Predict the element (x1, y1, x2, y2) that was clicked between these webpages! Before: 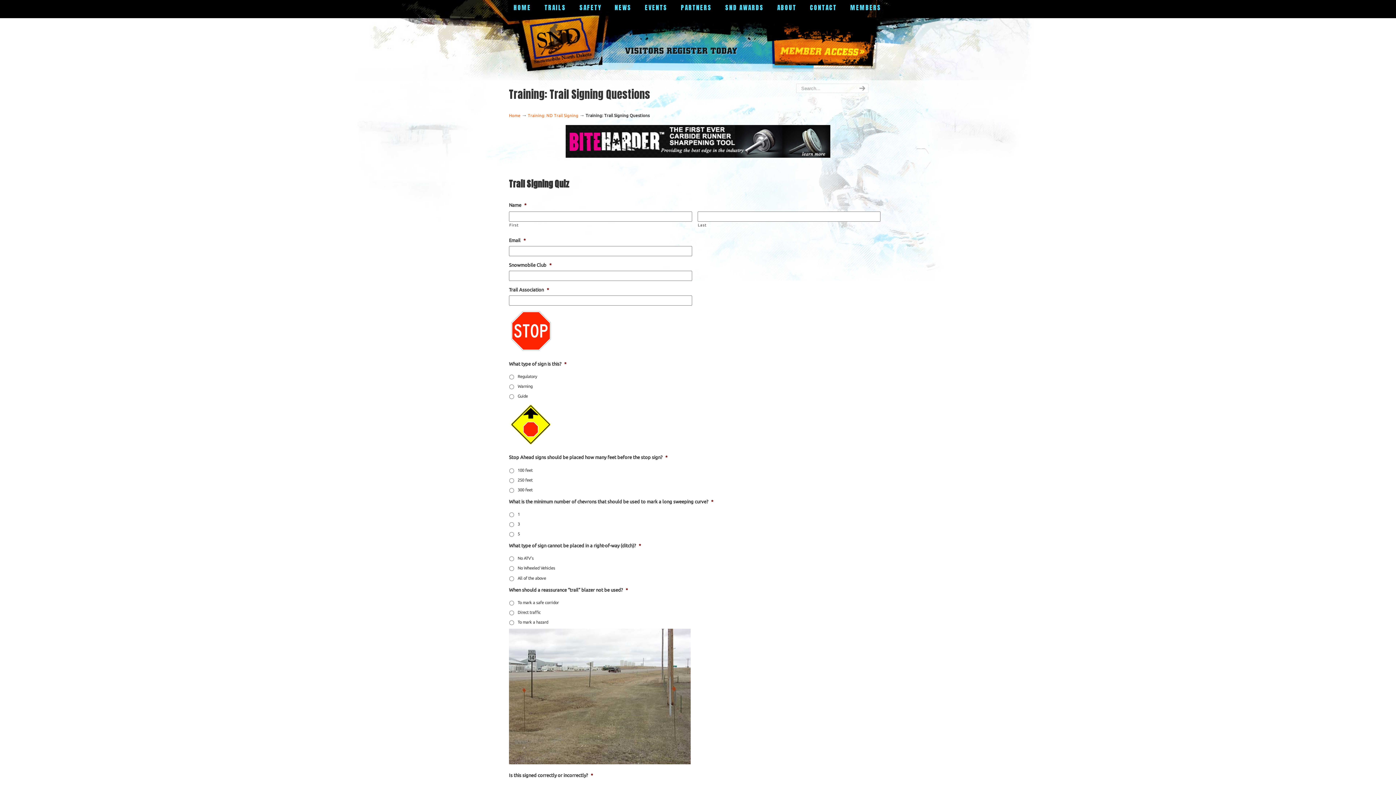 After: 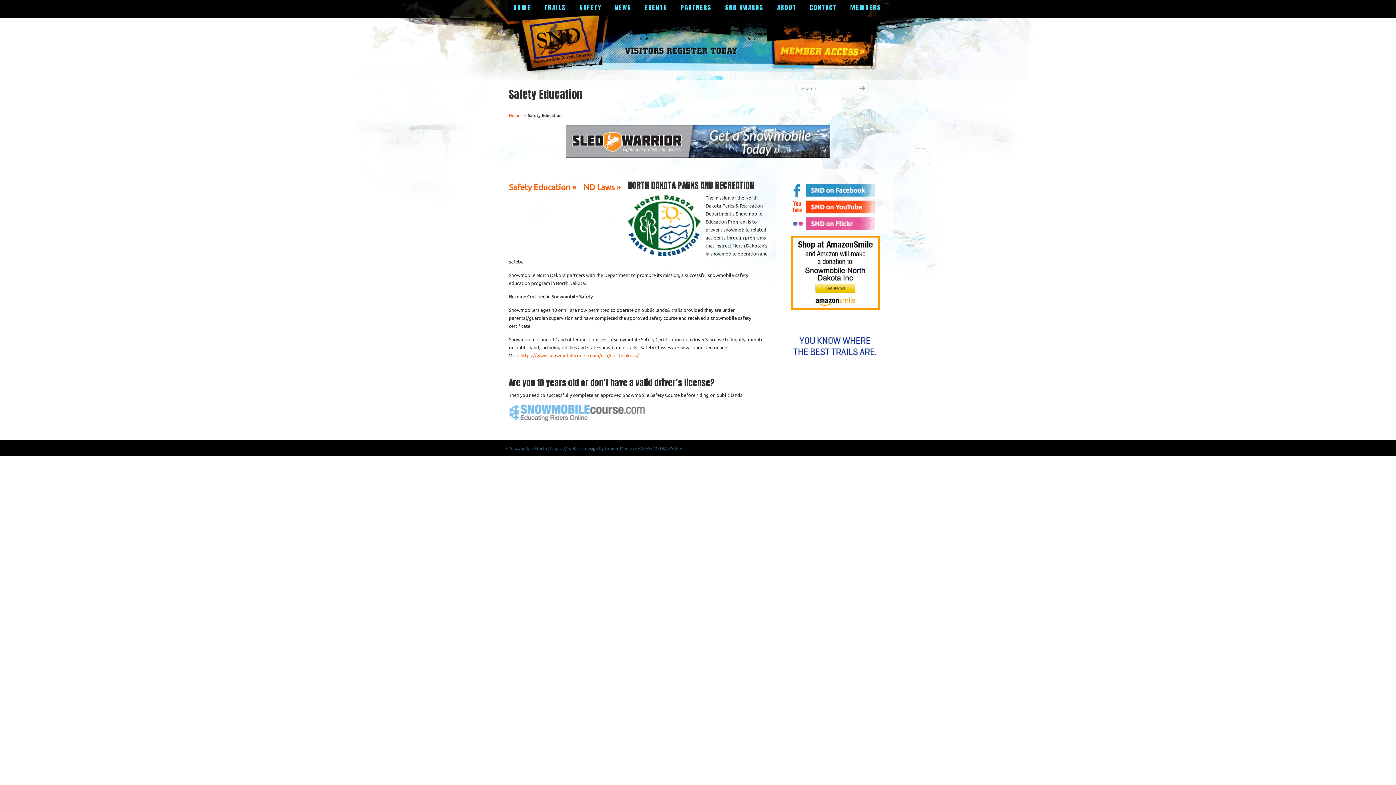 Action: label: SAFETY bbox: (572, 0, 608, 15)